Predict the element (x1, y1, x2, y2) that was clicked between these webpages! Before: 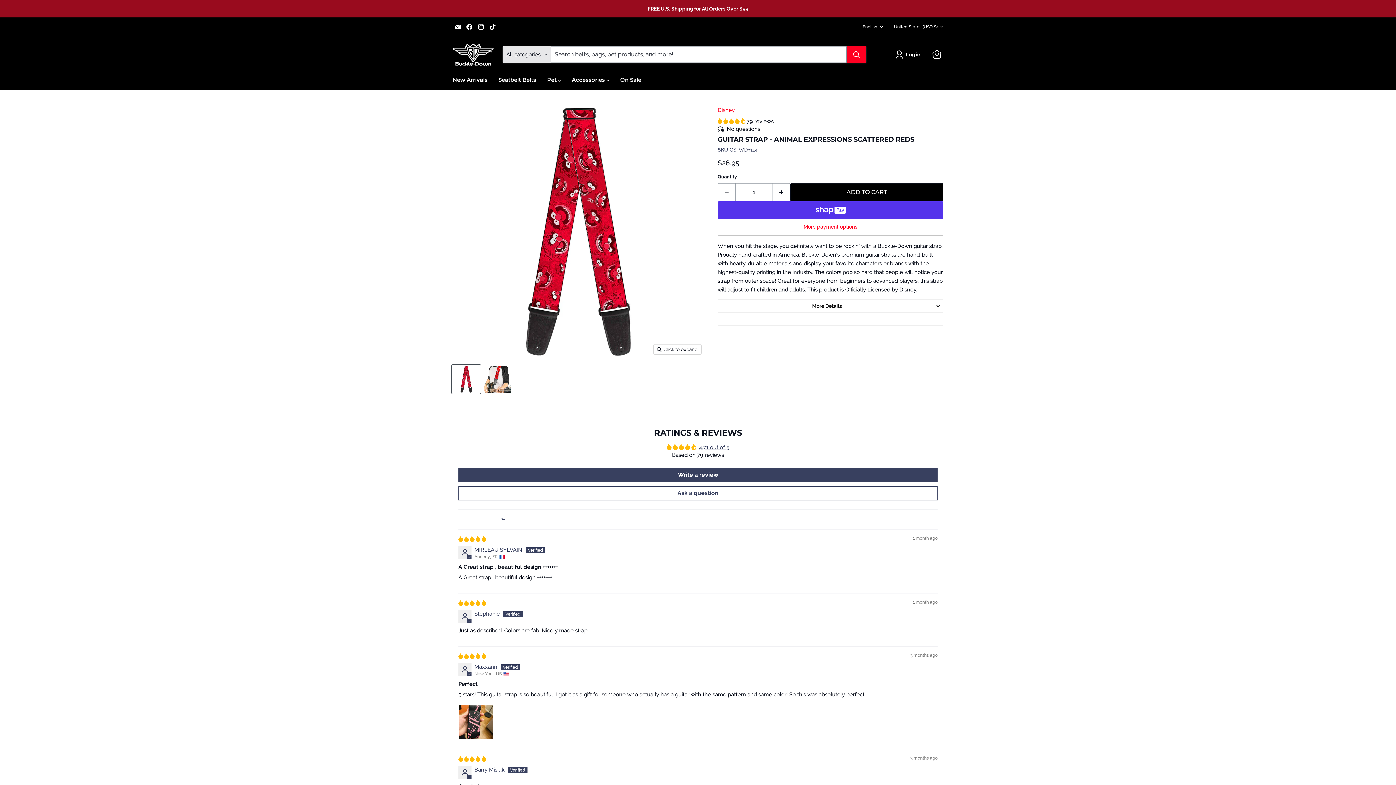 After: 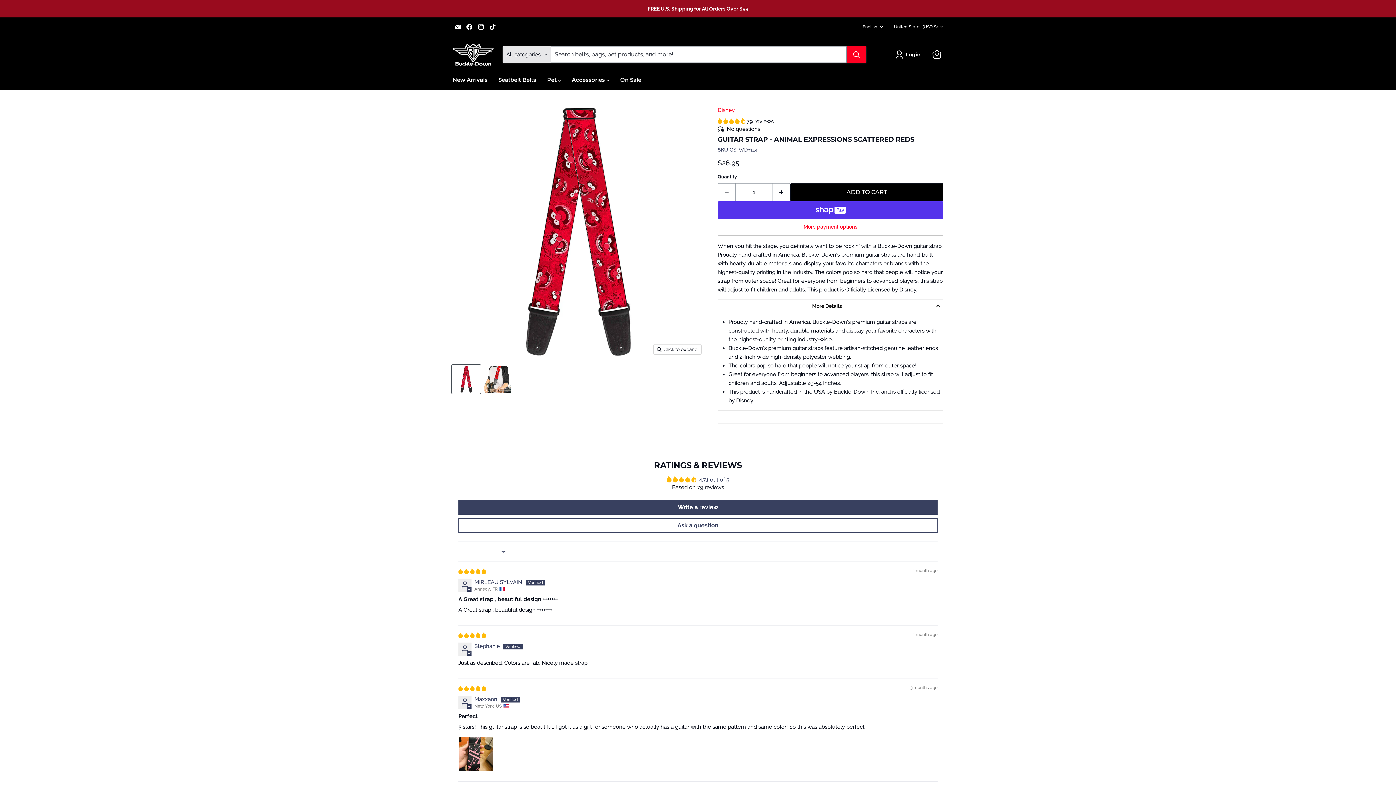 Action: label: More Details bbox: (717, 299, 943, 312)